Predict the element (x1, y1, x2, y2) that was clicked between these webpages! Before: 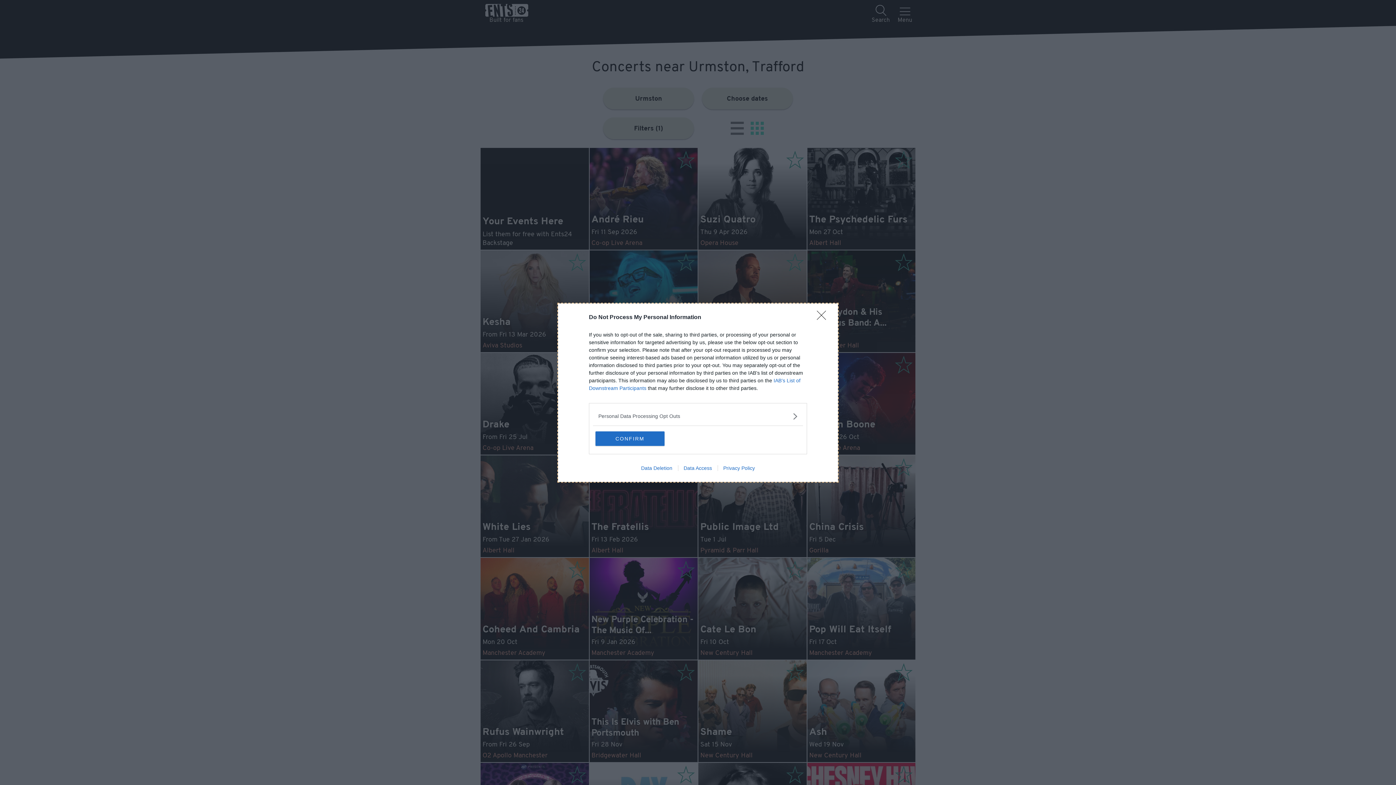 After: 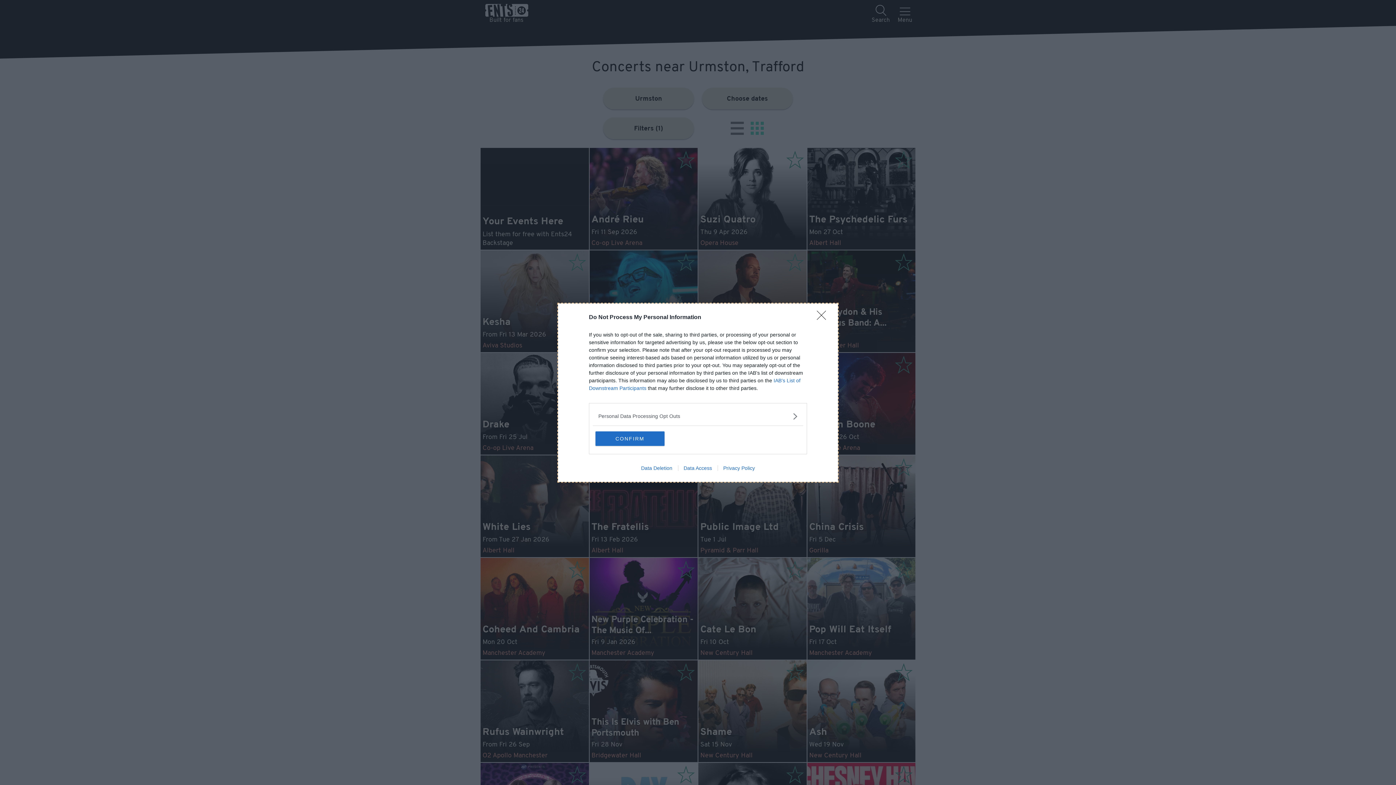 Action: label: Data Access bbox: (678, 465, 717, 471)